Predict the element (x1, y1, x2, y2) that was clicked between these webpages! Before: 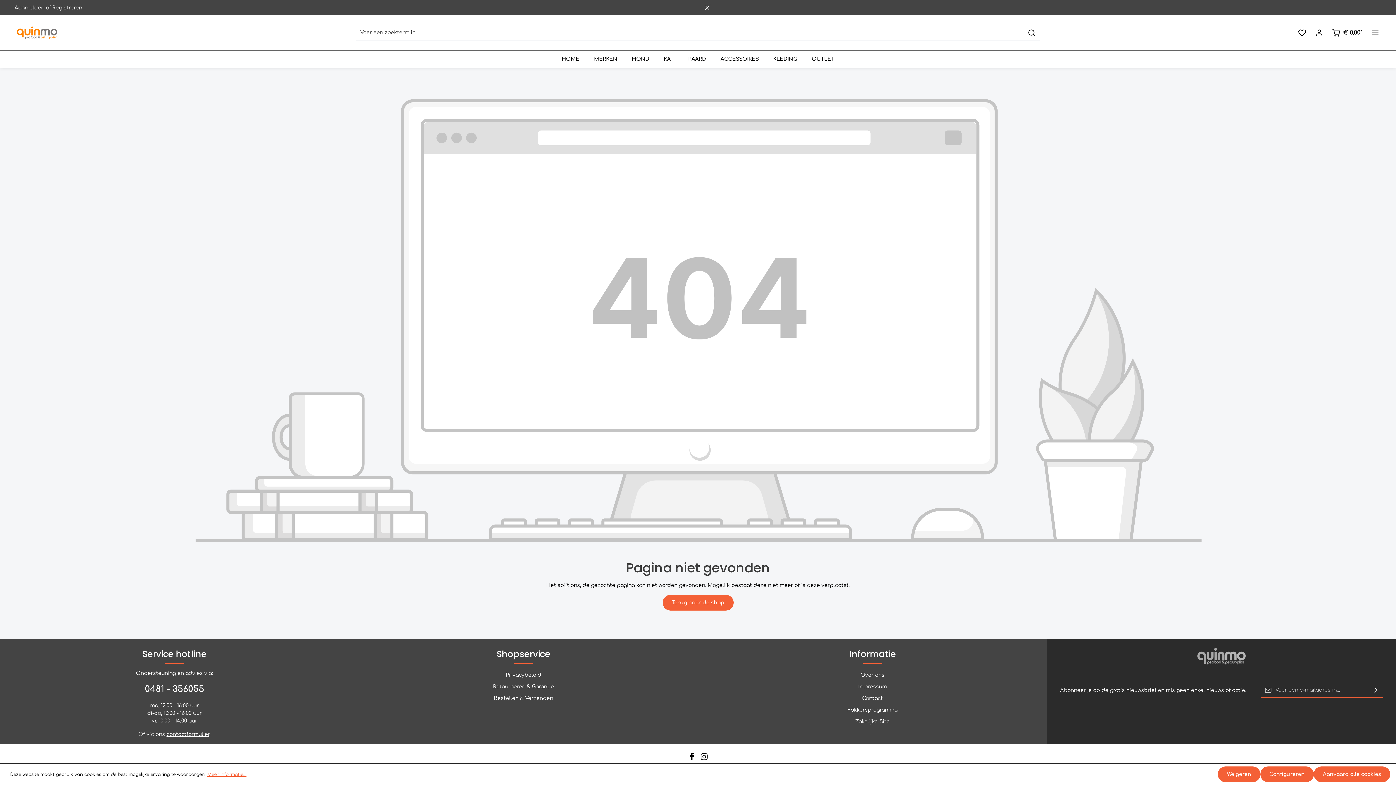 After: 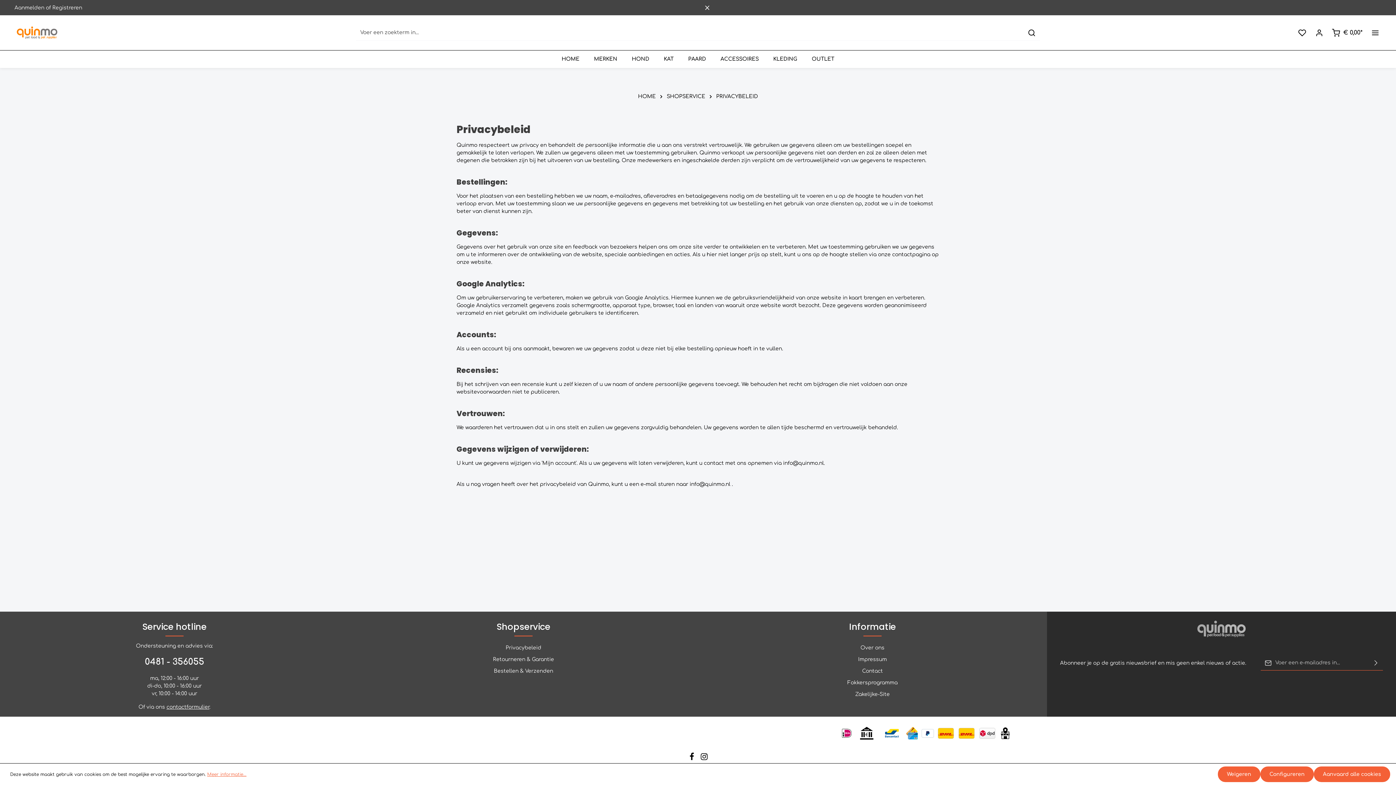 Action: bbox: (505, 672, 541, 678) label: Privacybeleid